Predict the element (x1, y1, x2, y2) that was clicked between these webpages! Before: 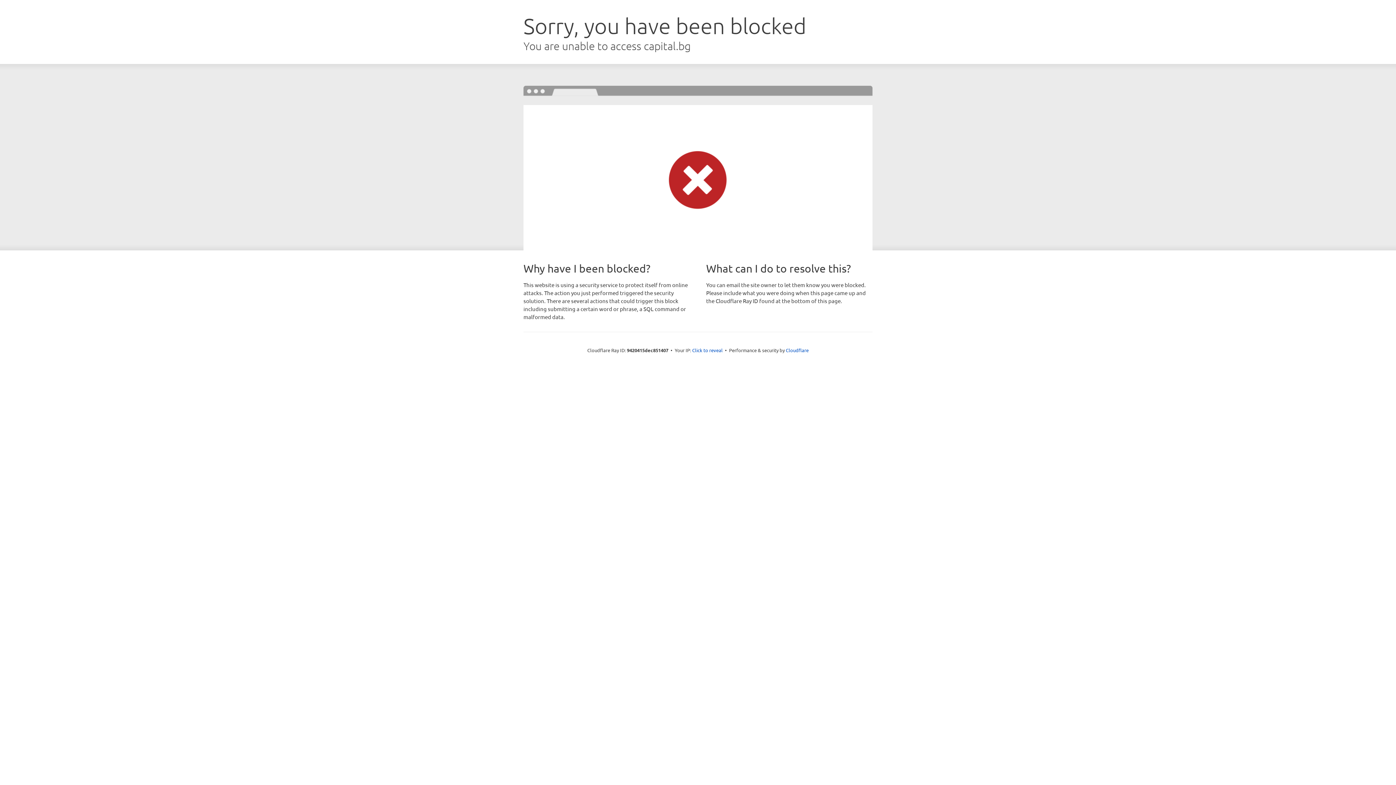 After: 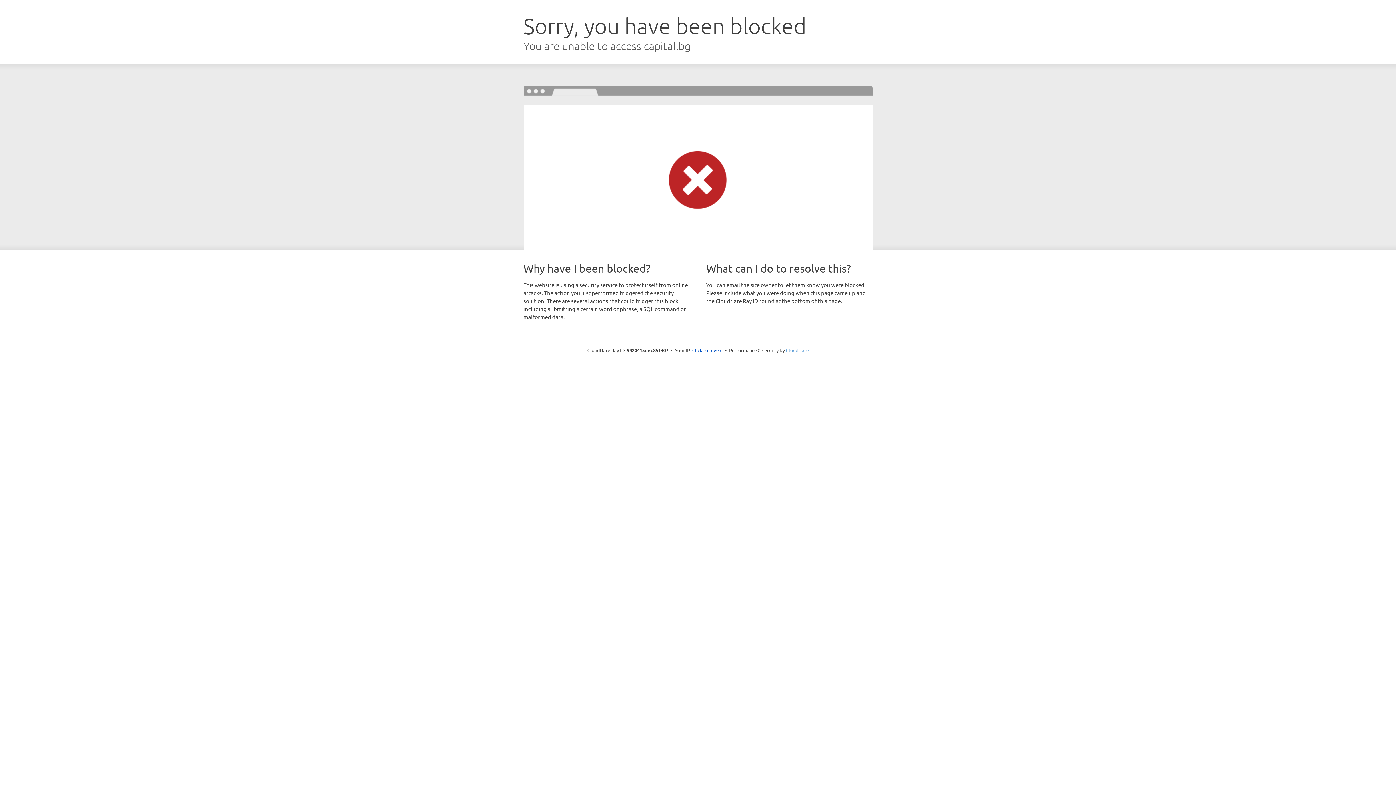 Action: label: Cloudflare bbox: (786, 347, 808, 353)